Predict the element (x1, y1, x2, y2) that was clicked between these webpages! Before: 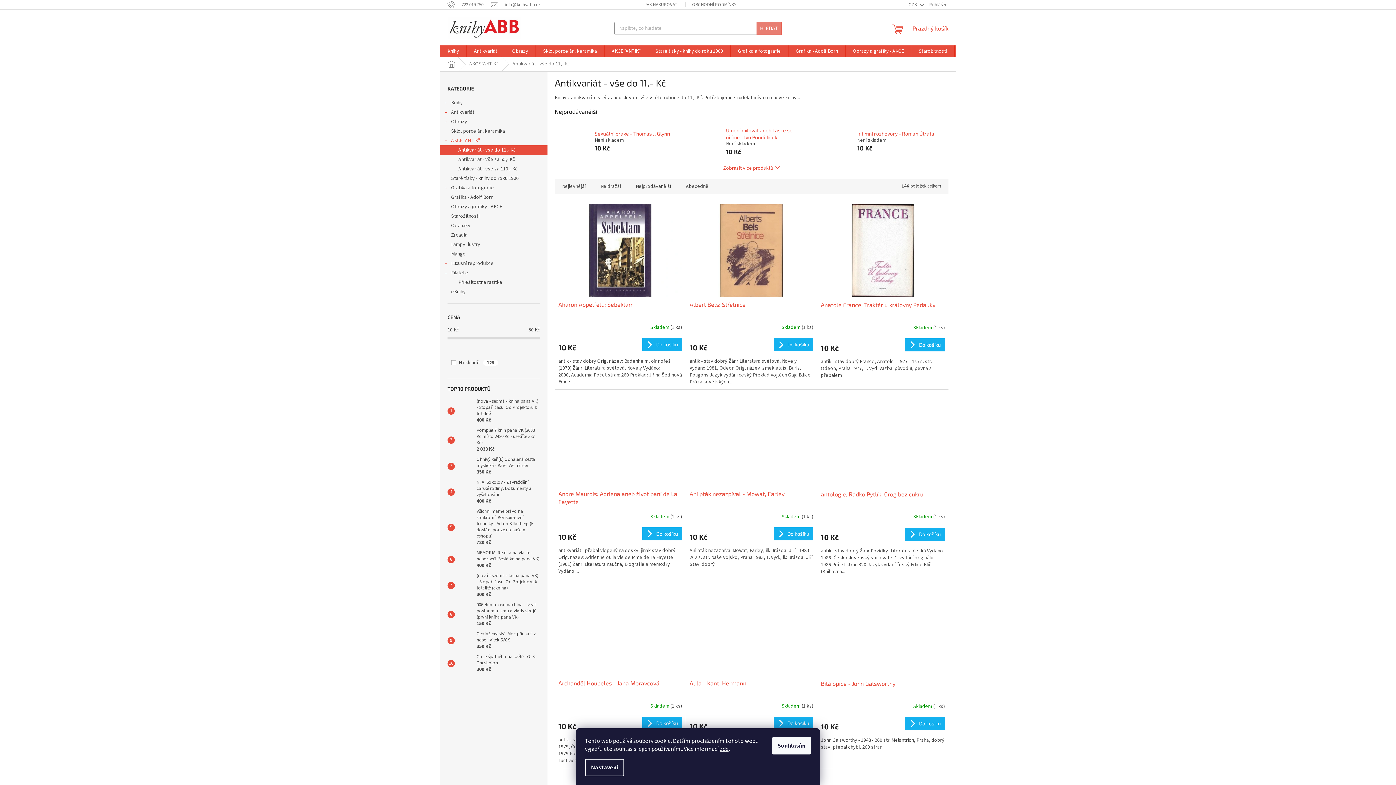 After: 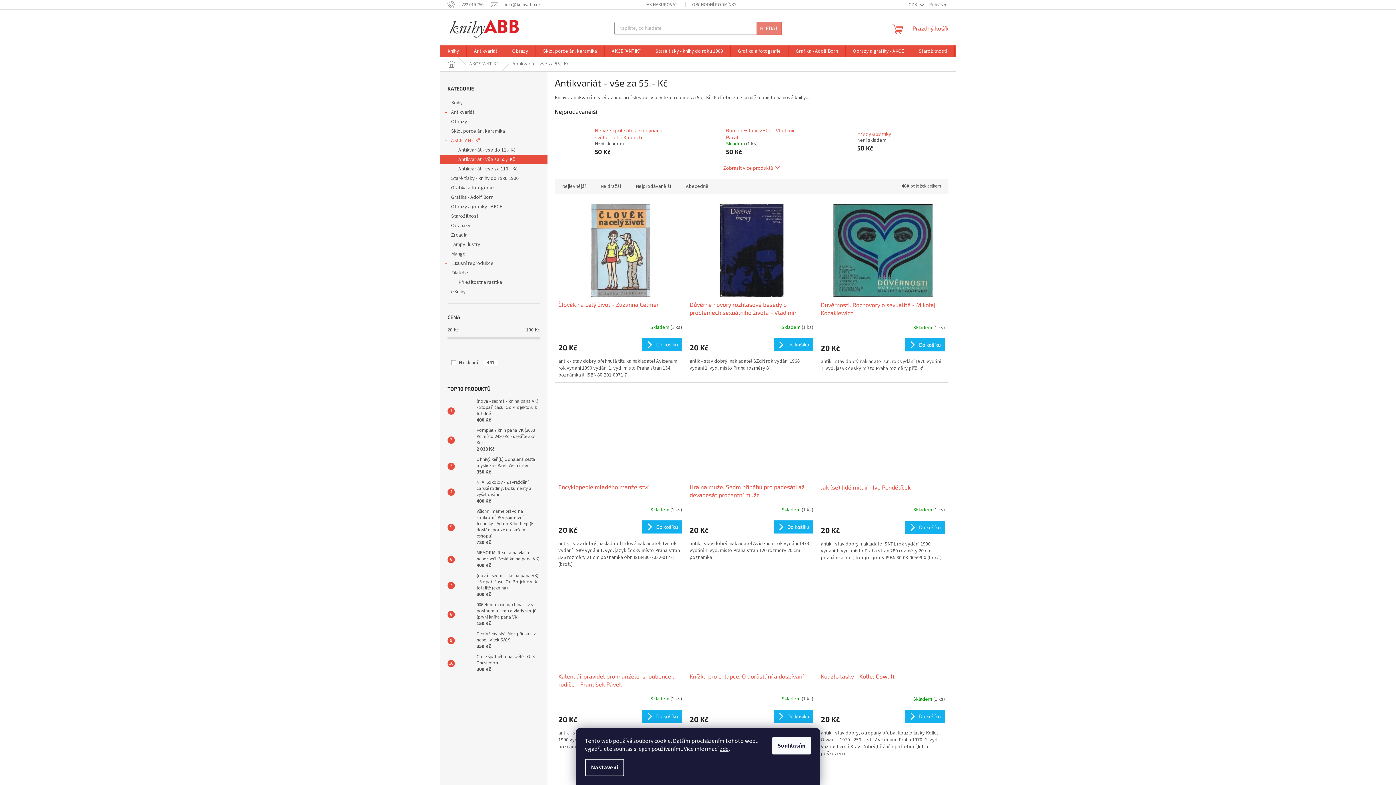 Action: bbox: (440, 154, 547, 164) label: Antikvariát - vše za 55,- Kč